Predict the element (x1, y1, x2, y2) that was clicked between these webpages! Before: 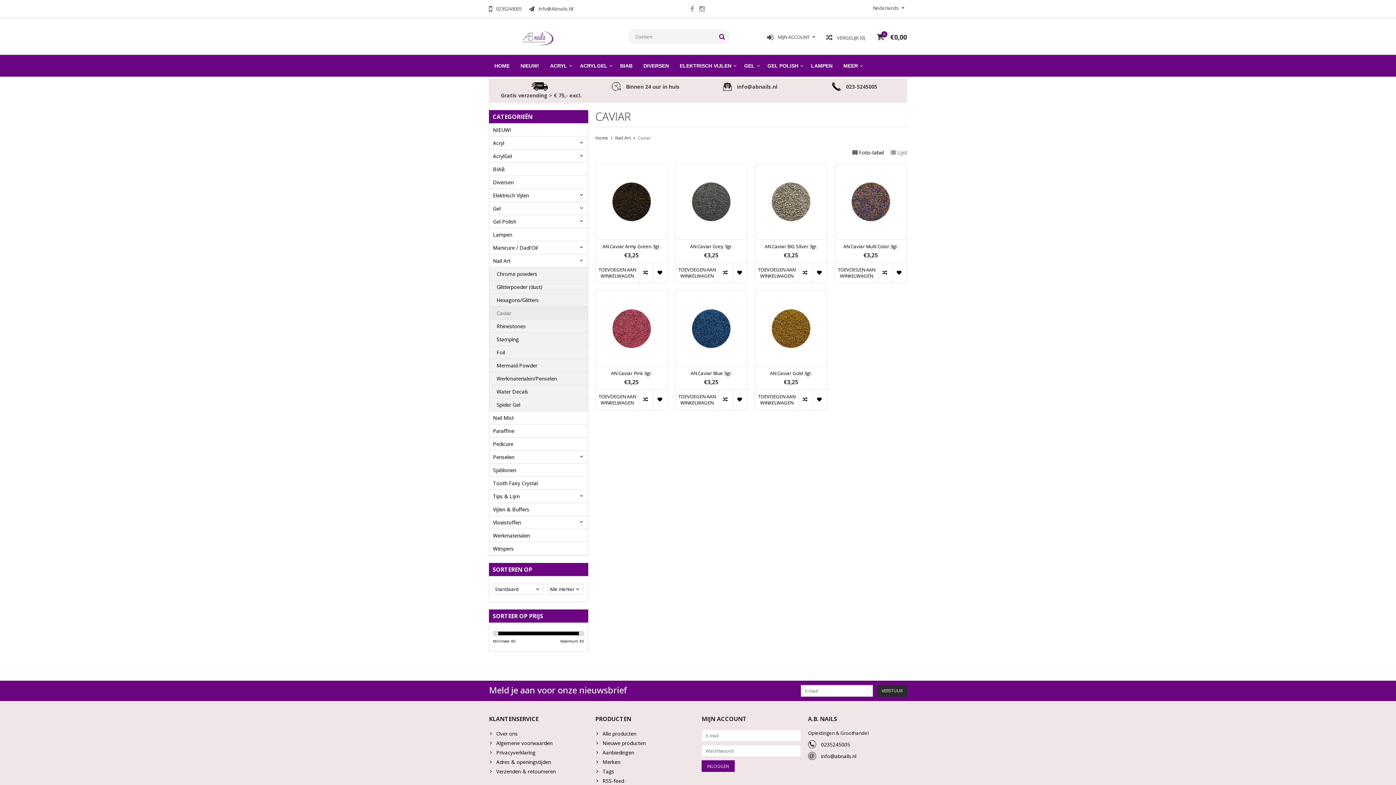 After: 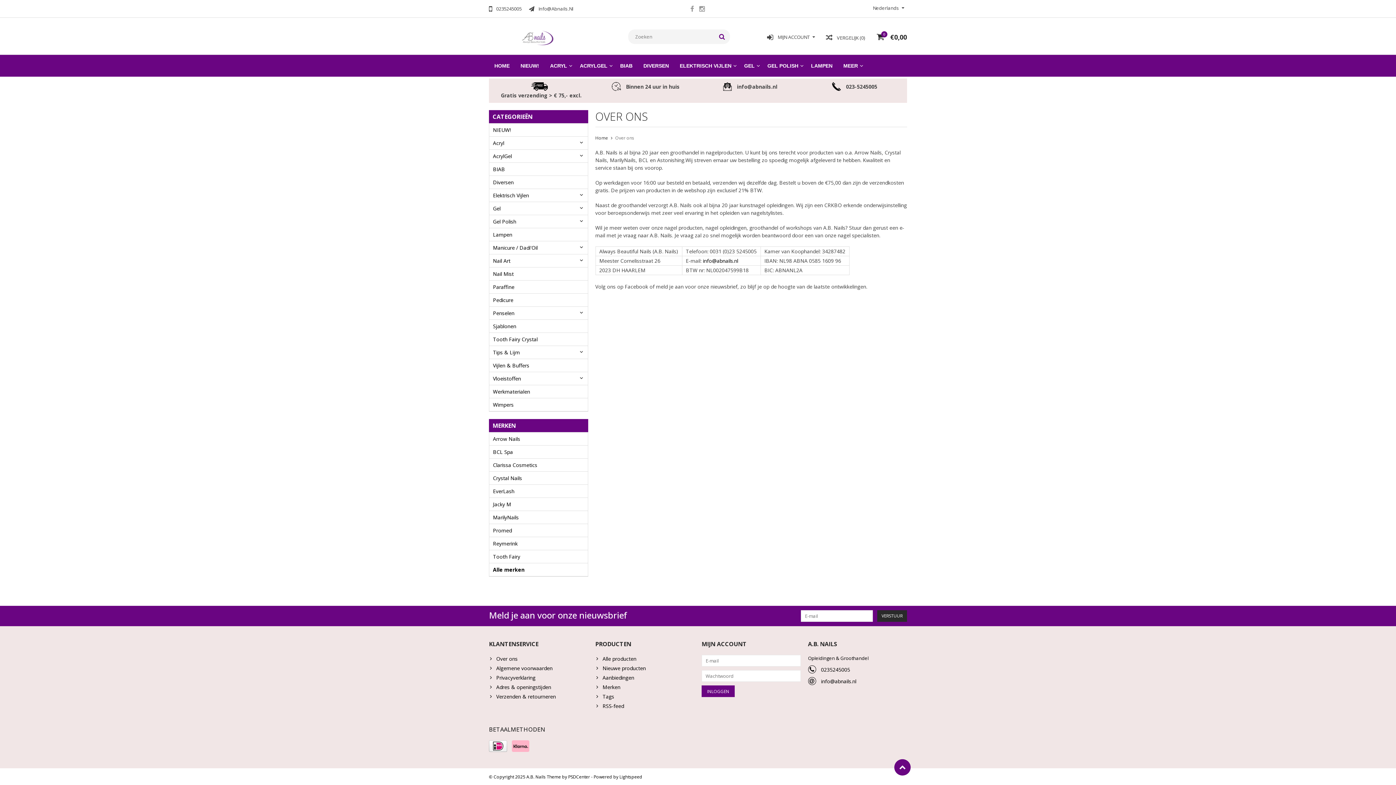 Action: label: Over ons bbox: (489, 730, 588, 739)